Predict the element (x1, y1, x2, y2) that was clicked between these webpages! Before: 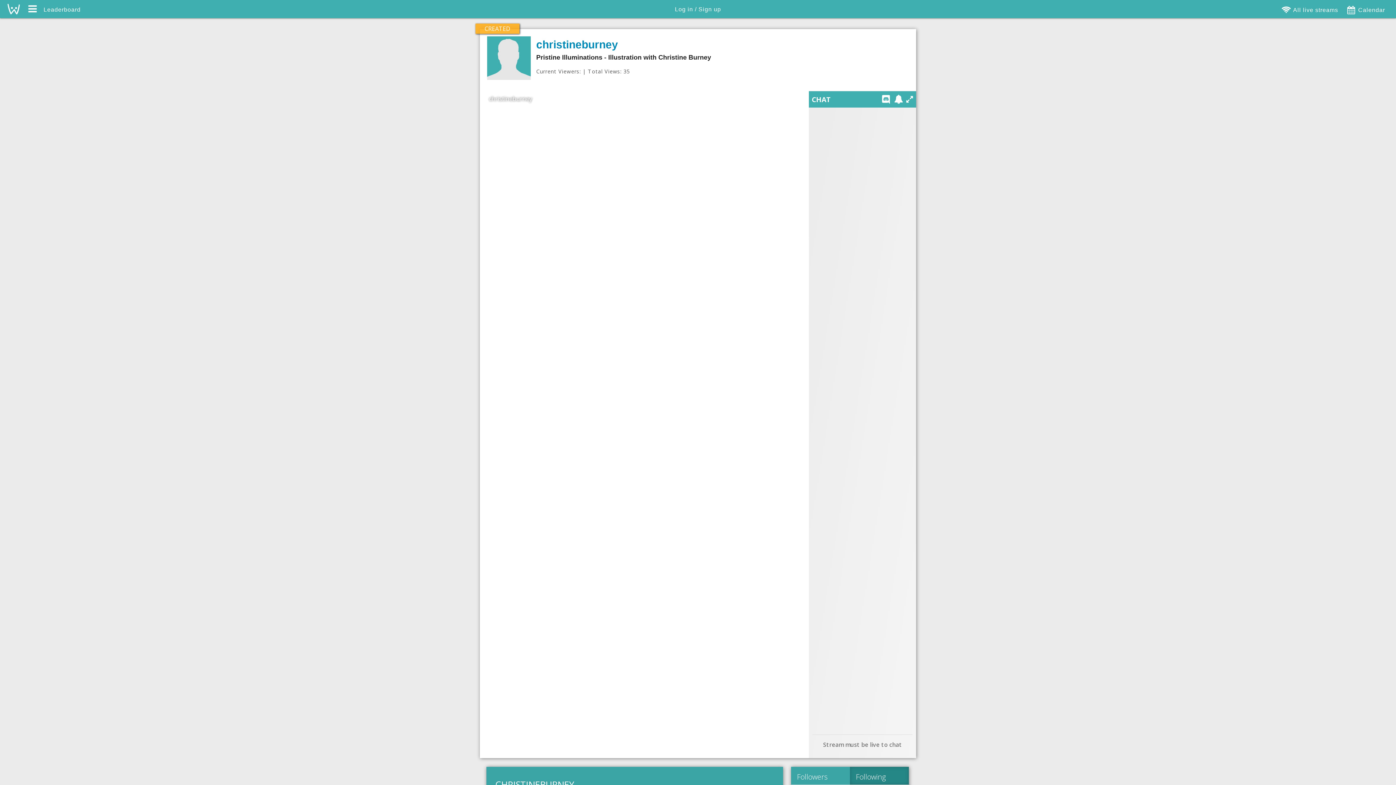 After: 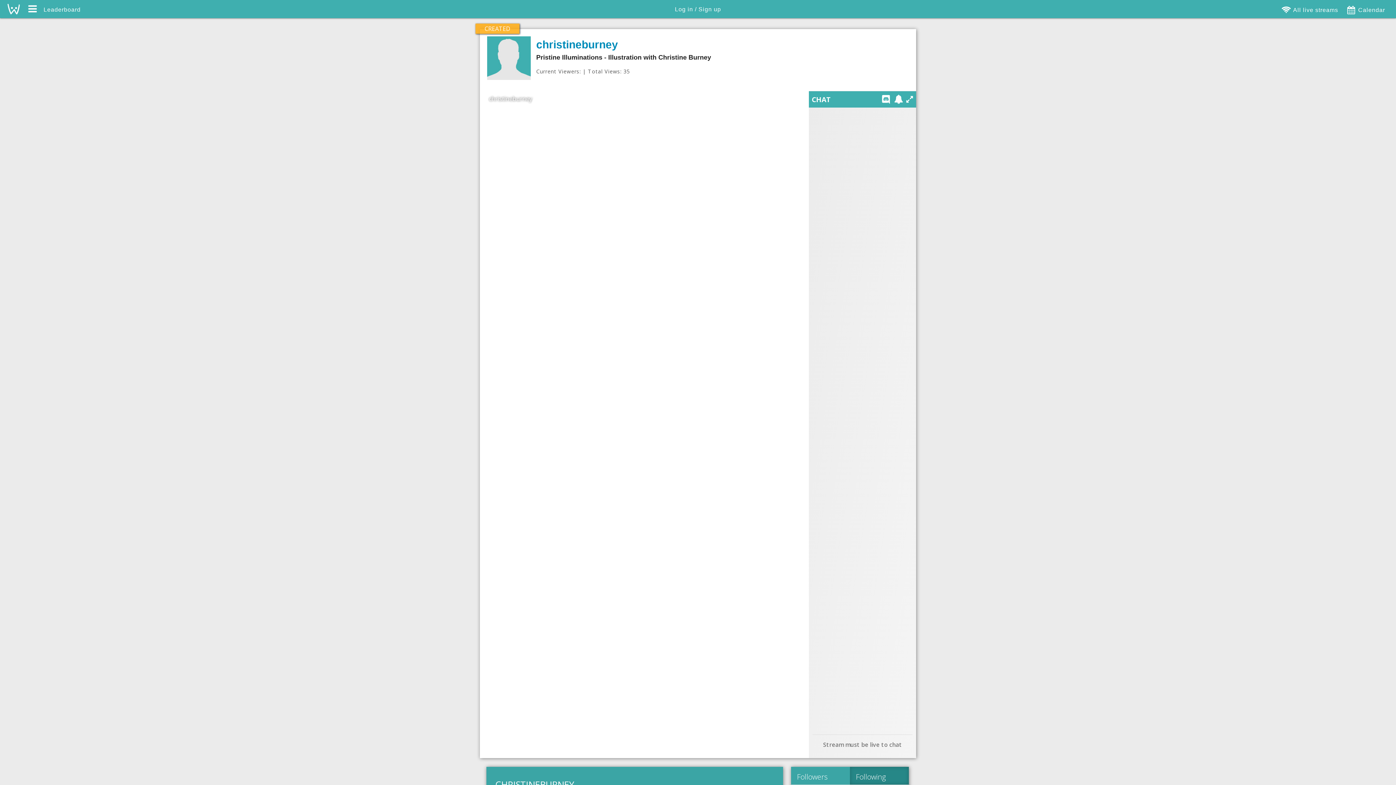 Action: label: christineburney bbox: (489, 94, 532, 102)